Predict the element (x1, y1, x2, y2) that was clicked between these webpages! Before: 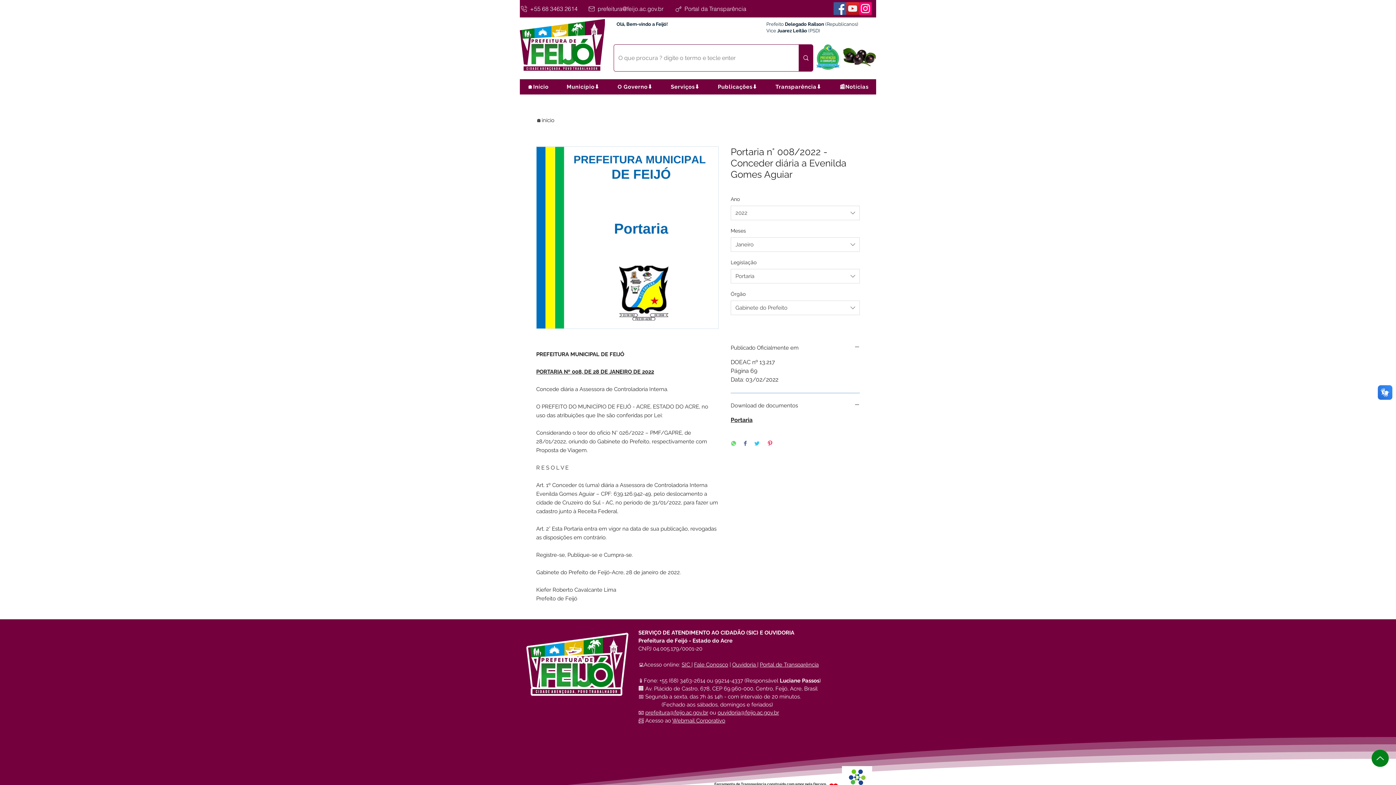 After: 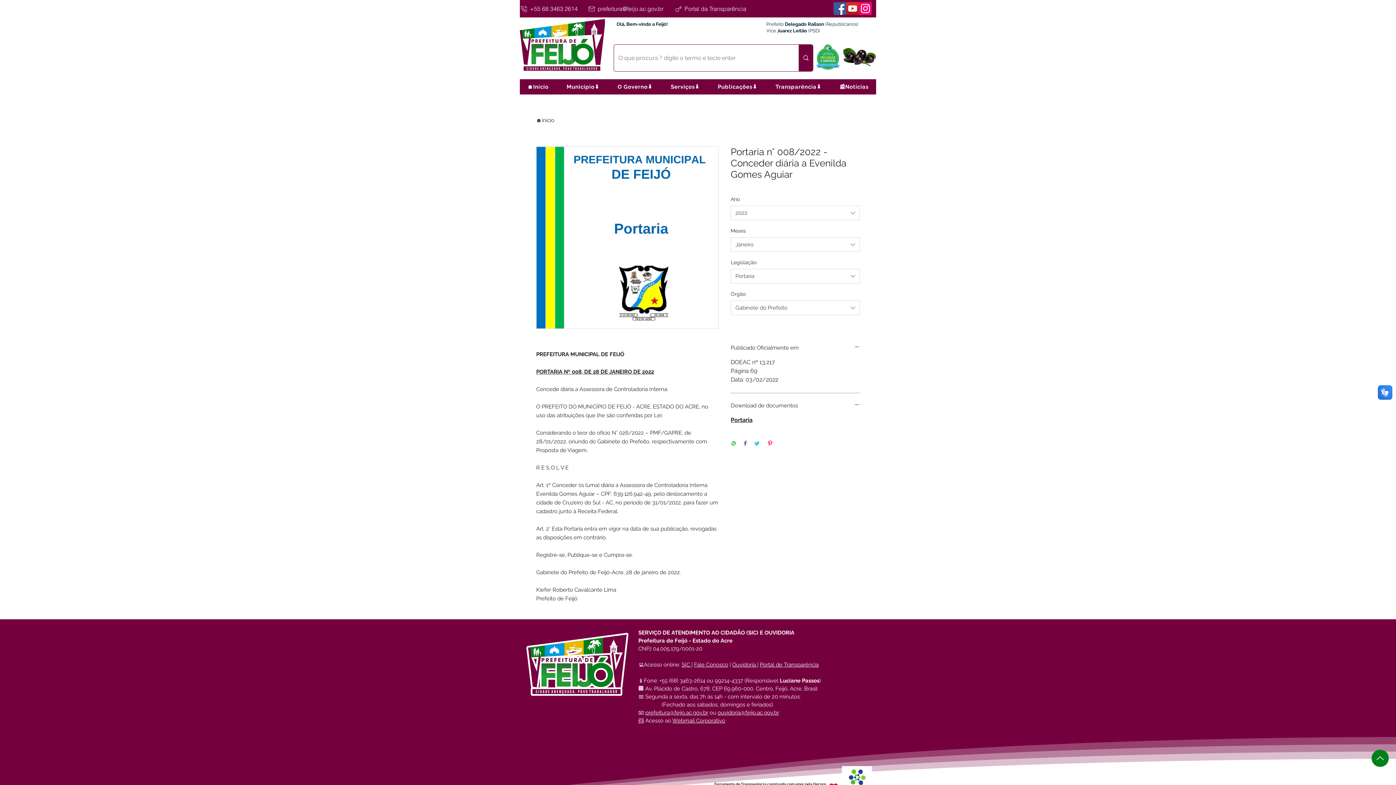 Action: bbox: (645, 709, 708, 716) label: prefeitura@feijo.ac.gov.br